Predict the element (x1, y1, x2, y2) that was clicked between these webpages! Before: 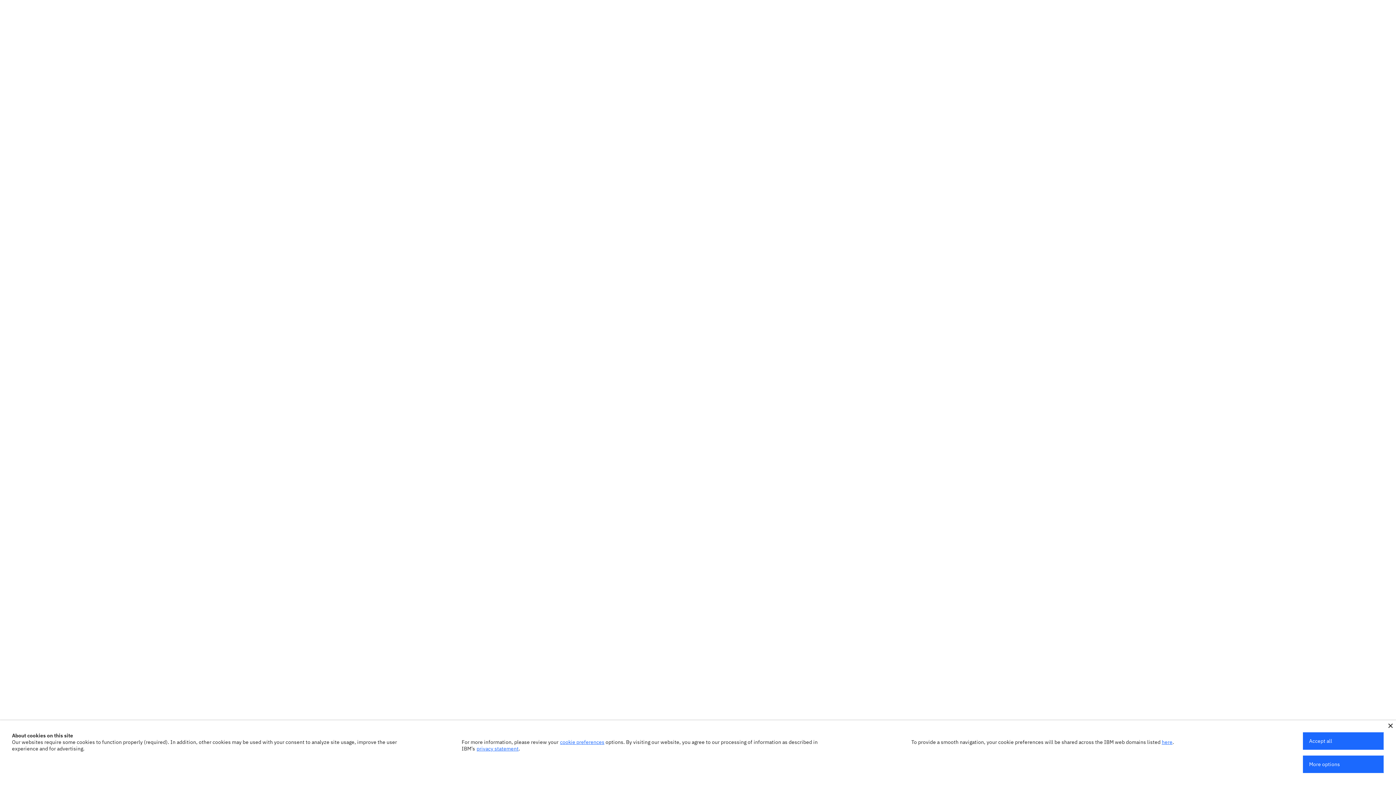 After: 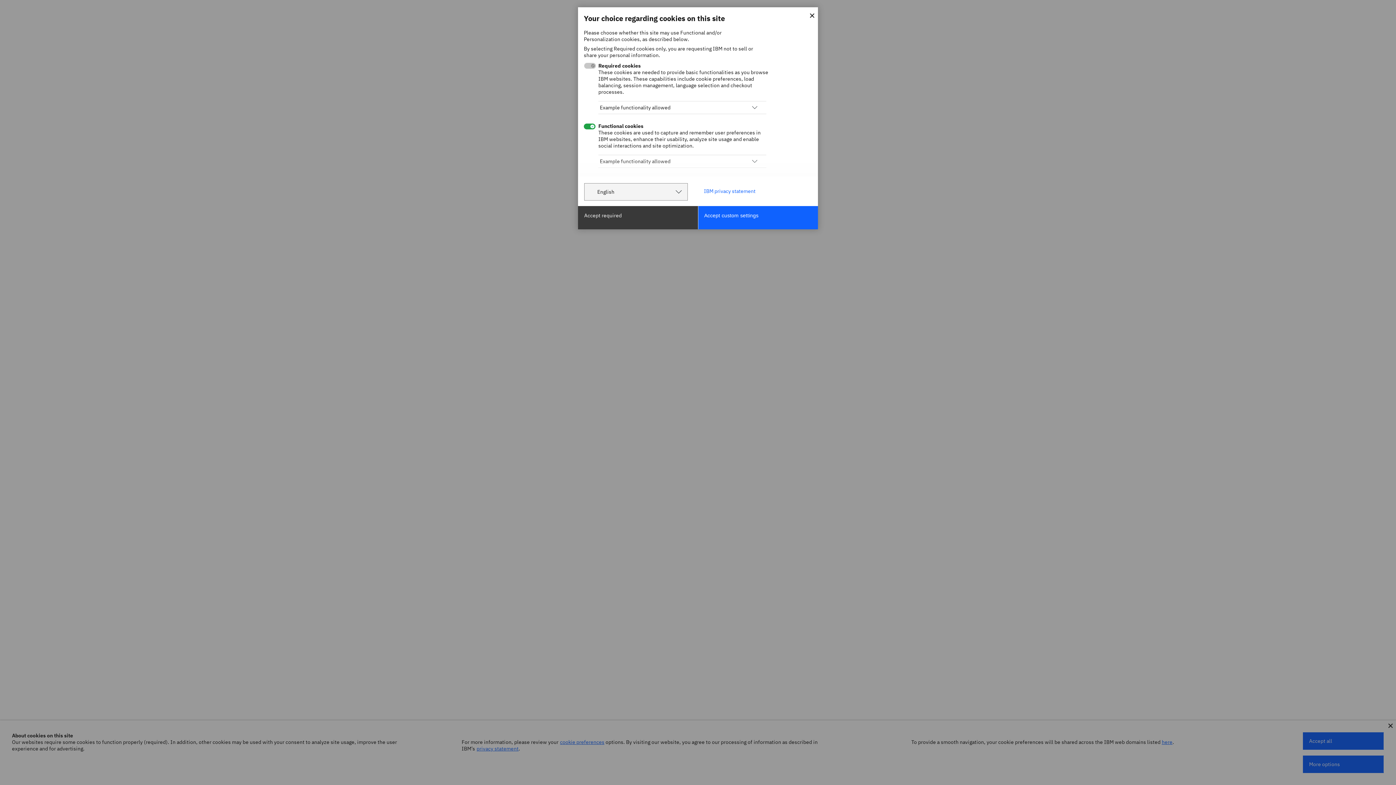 Action: bbox: (560, 739, 604, 745) label: cookie preferences